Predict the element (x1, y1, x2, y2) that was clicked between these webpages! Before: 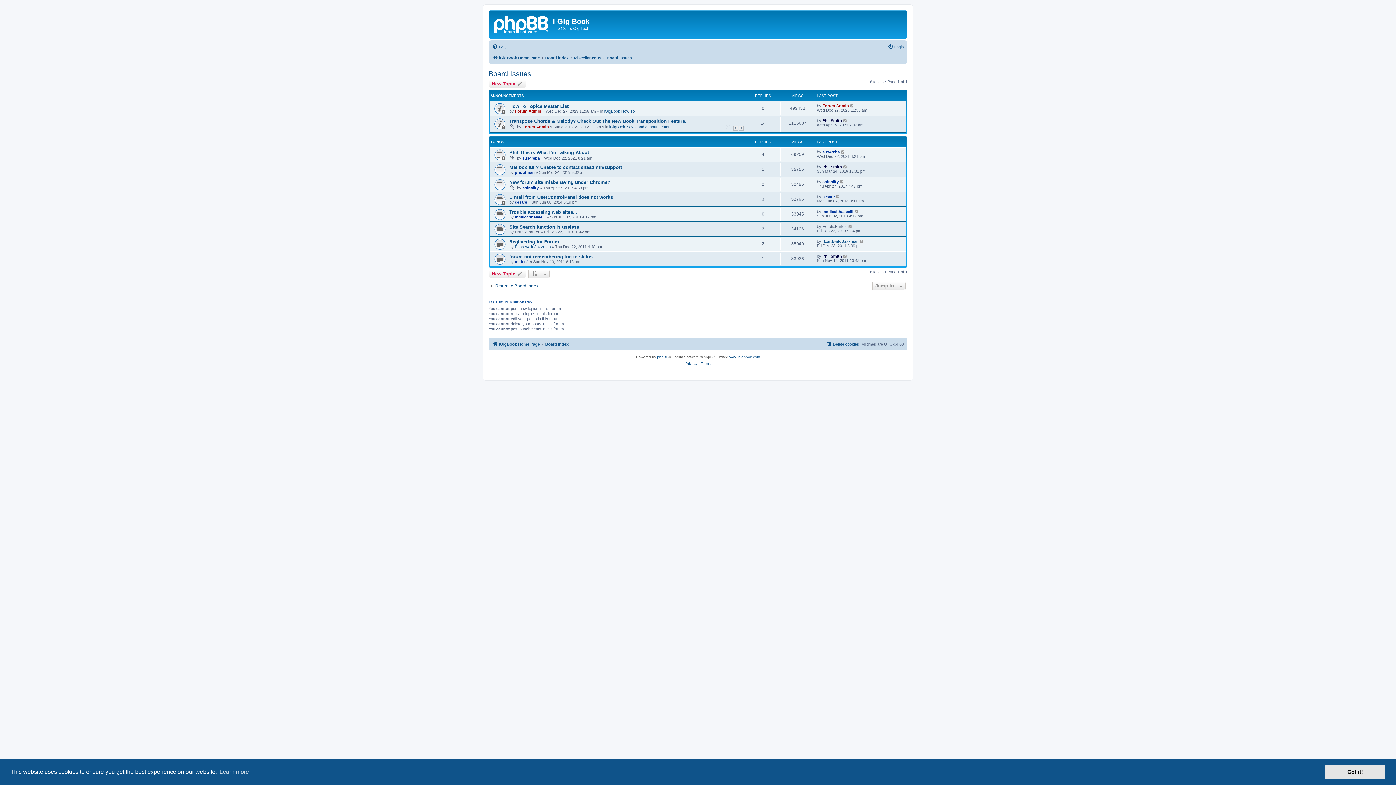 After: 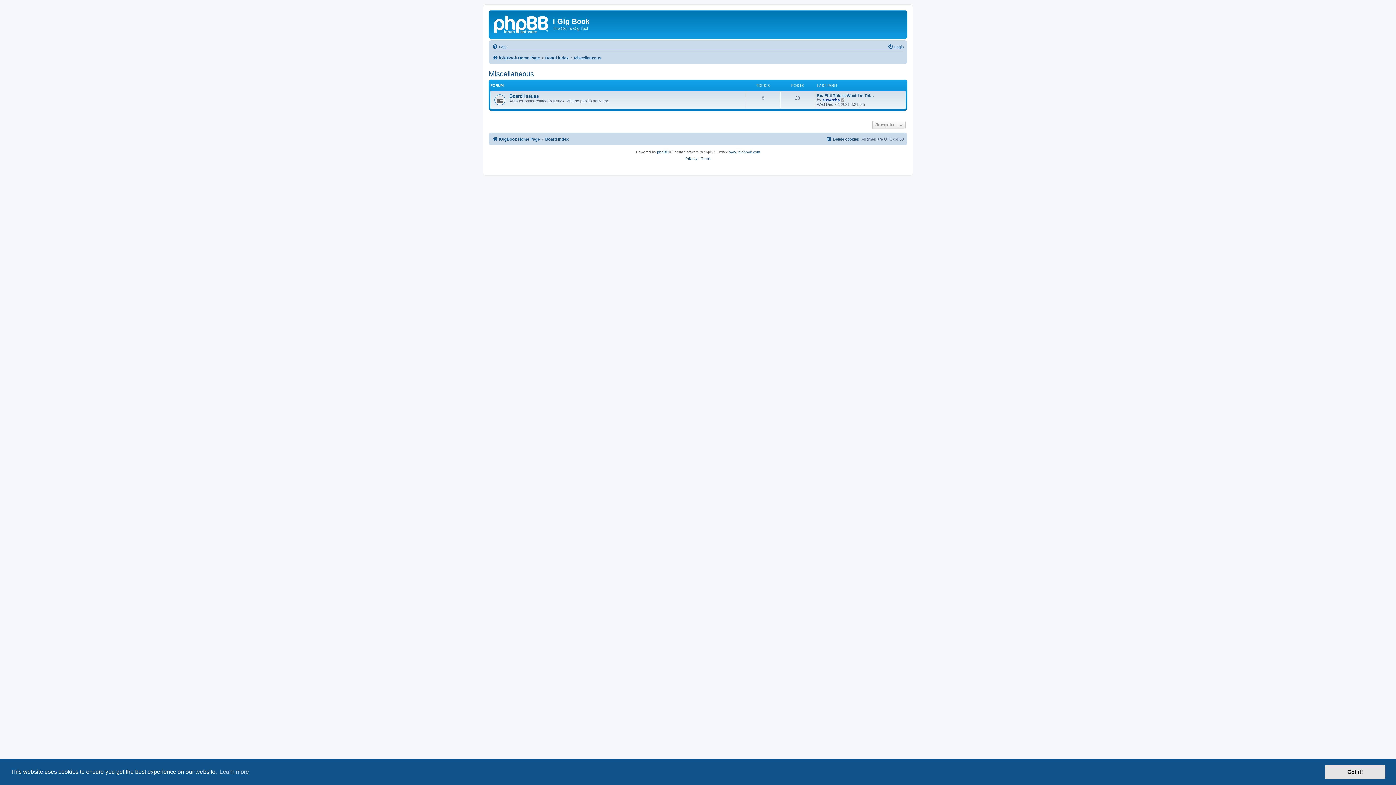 Action: bbox: (574, 53, 601, 62) label: Miscellaneous